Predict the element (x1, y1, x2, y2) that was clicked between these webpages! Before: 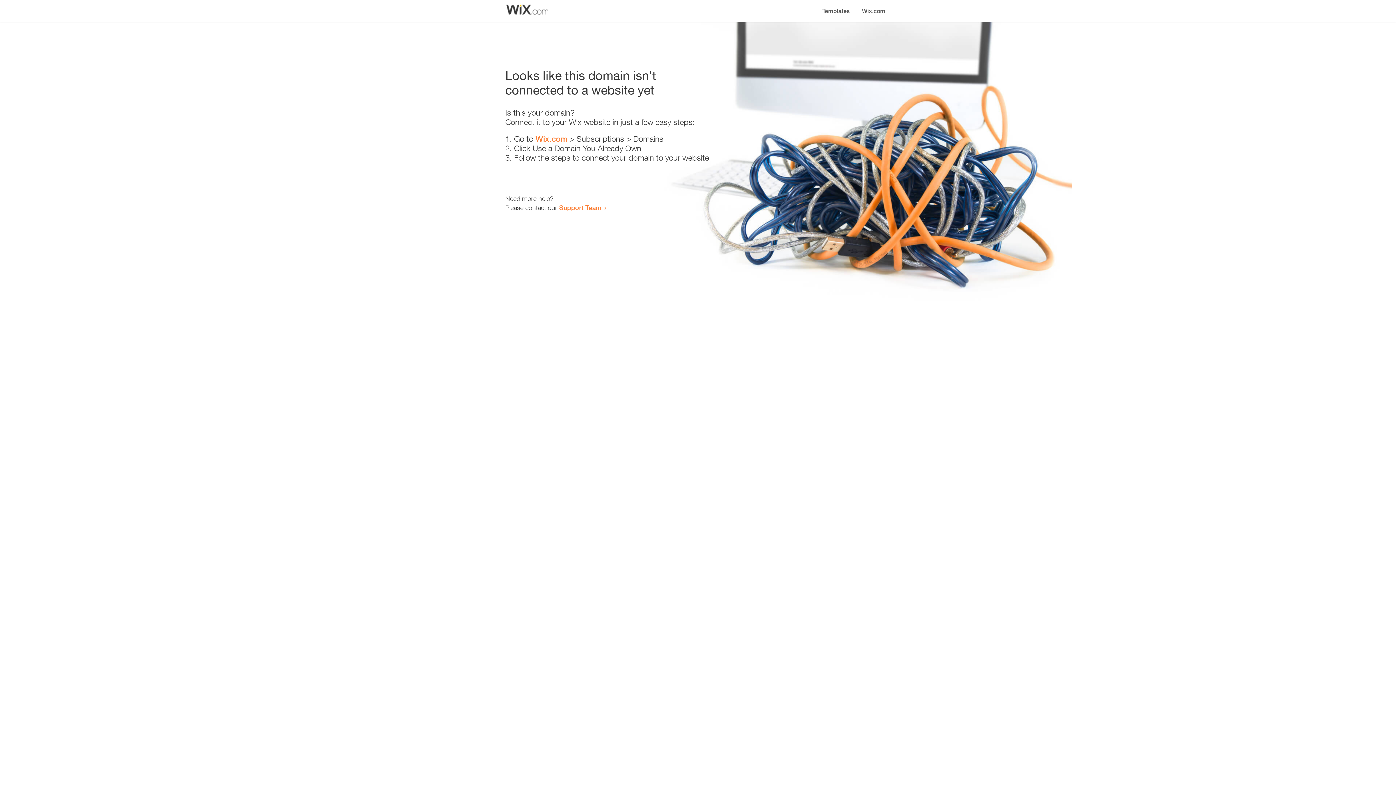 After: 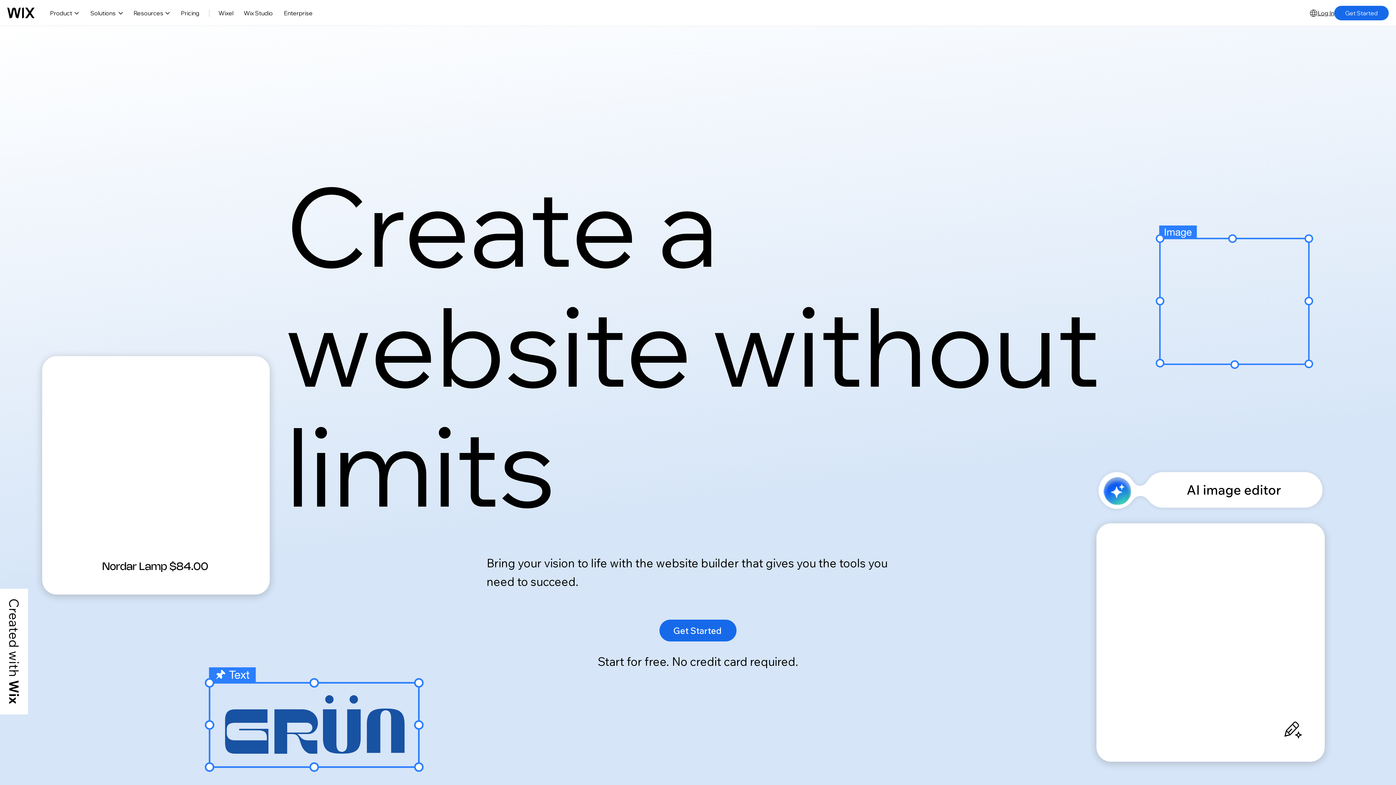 Action: bbox: (856, 0, 890, 14) label: Wix.com